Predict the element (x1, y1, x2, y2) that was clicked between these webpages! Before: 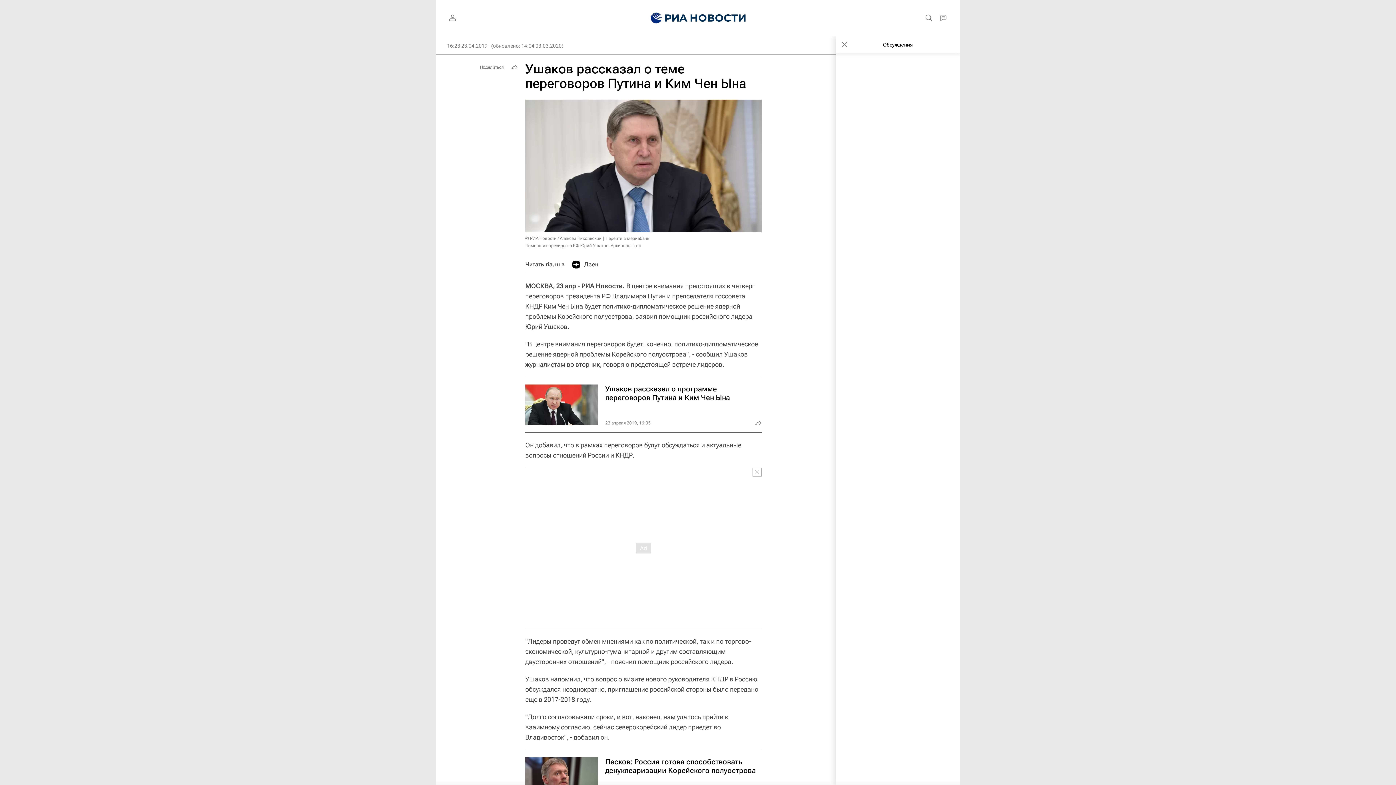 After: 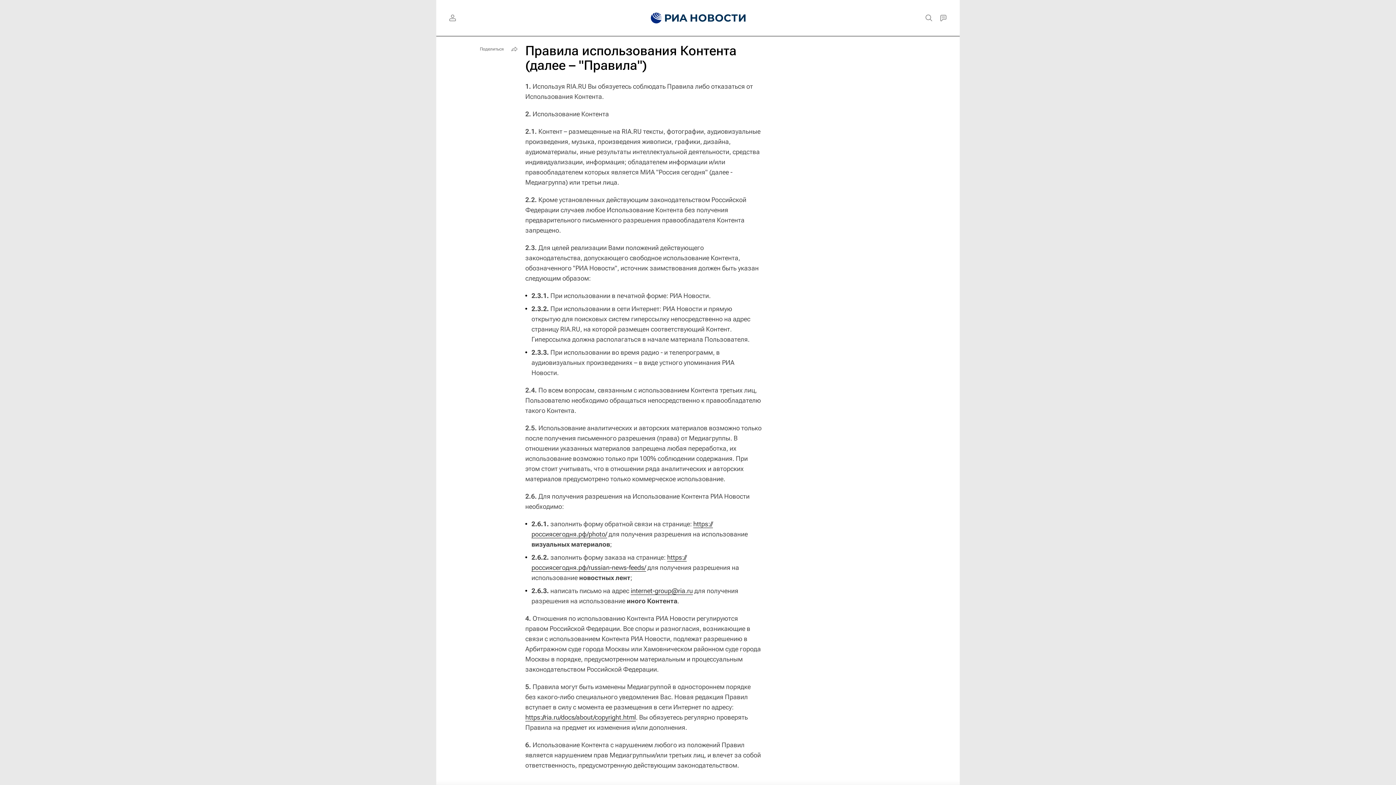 Action: bbox: (525, 236, 601, 241) label: © РИА Новости / Алексей Никольский